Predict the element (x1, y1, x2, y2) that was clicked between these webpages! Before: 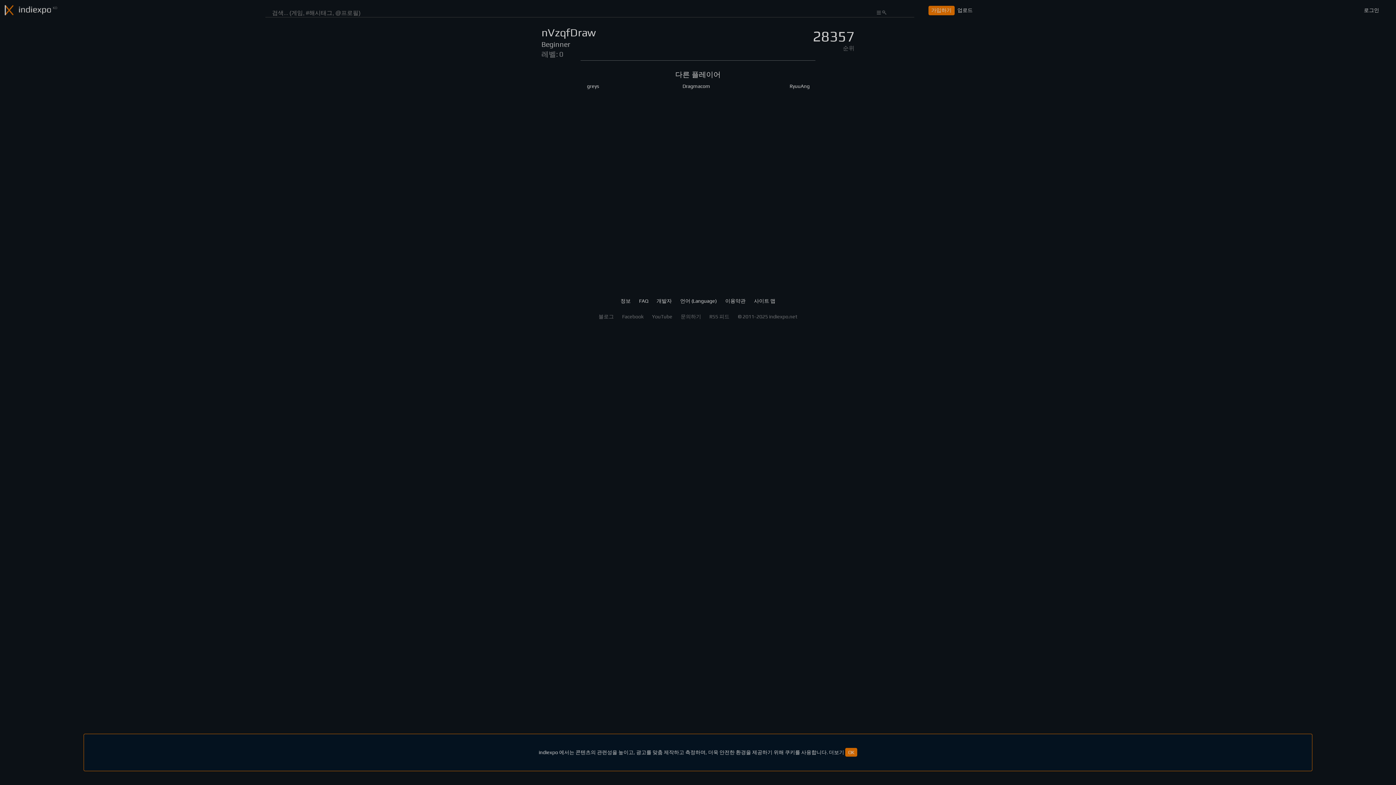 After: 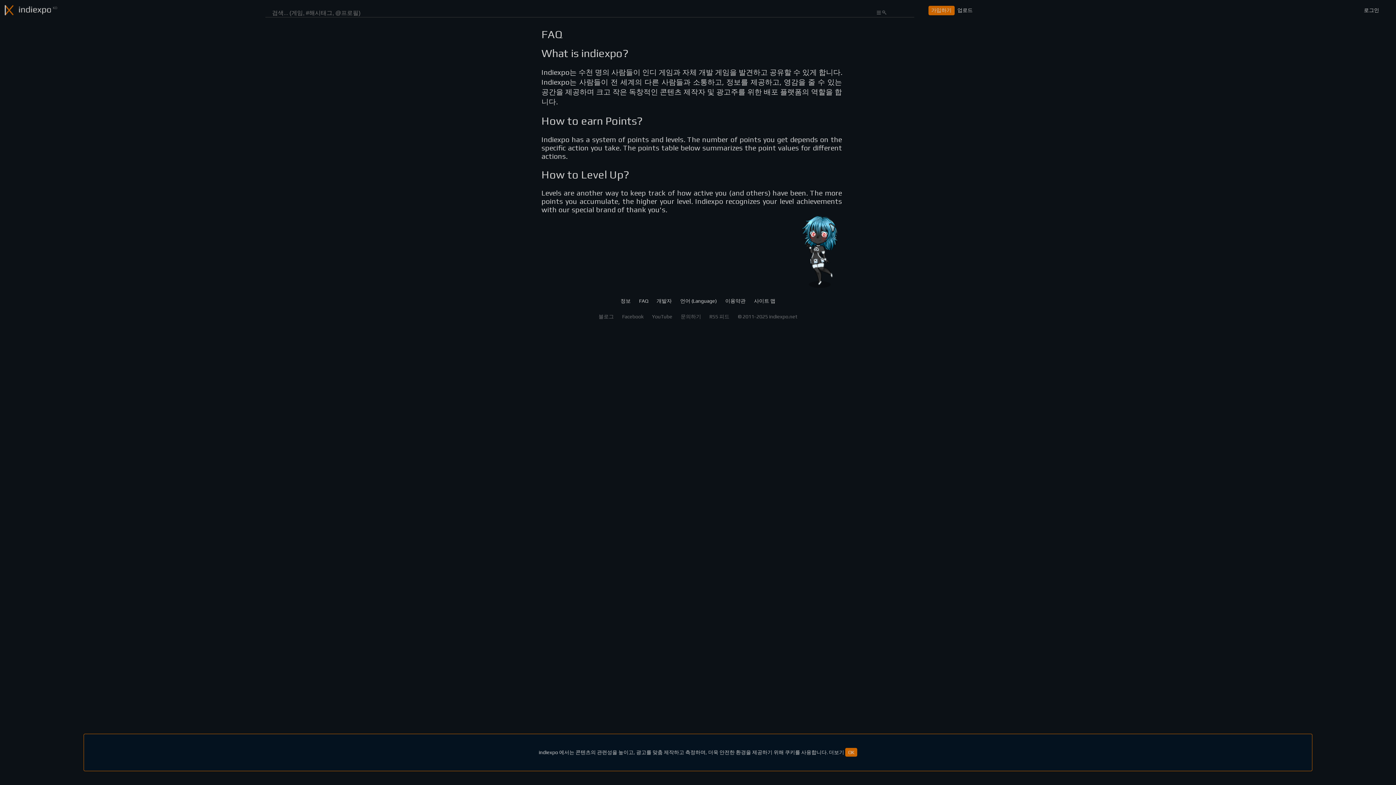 Action: label: FAQ bbox: (639, 298, 648, 304)